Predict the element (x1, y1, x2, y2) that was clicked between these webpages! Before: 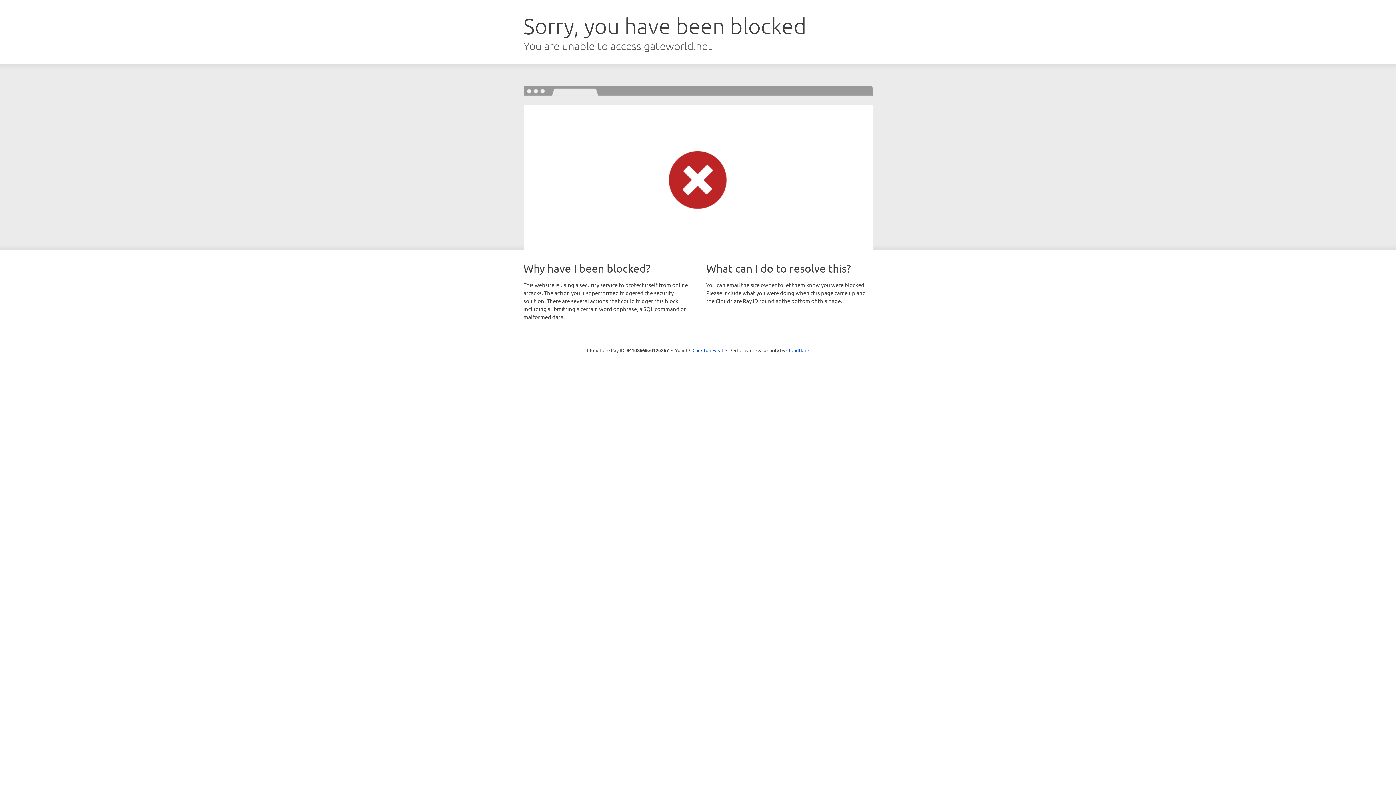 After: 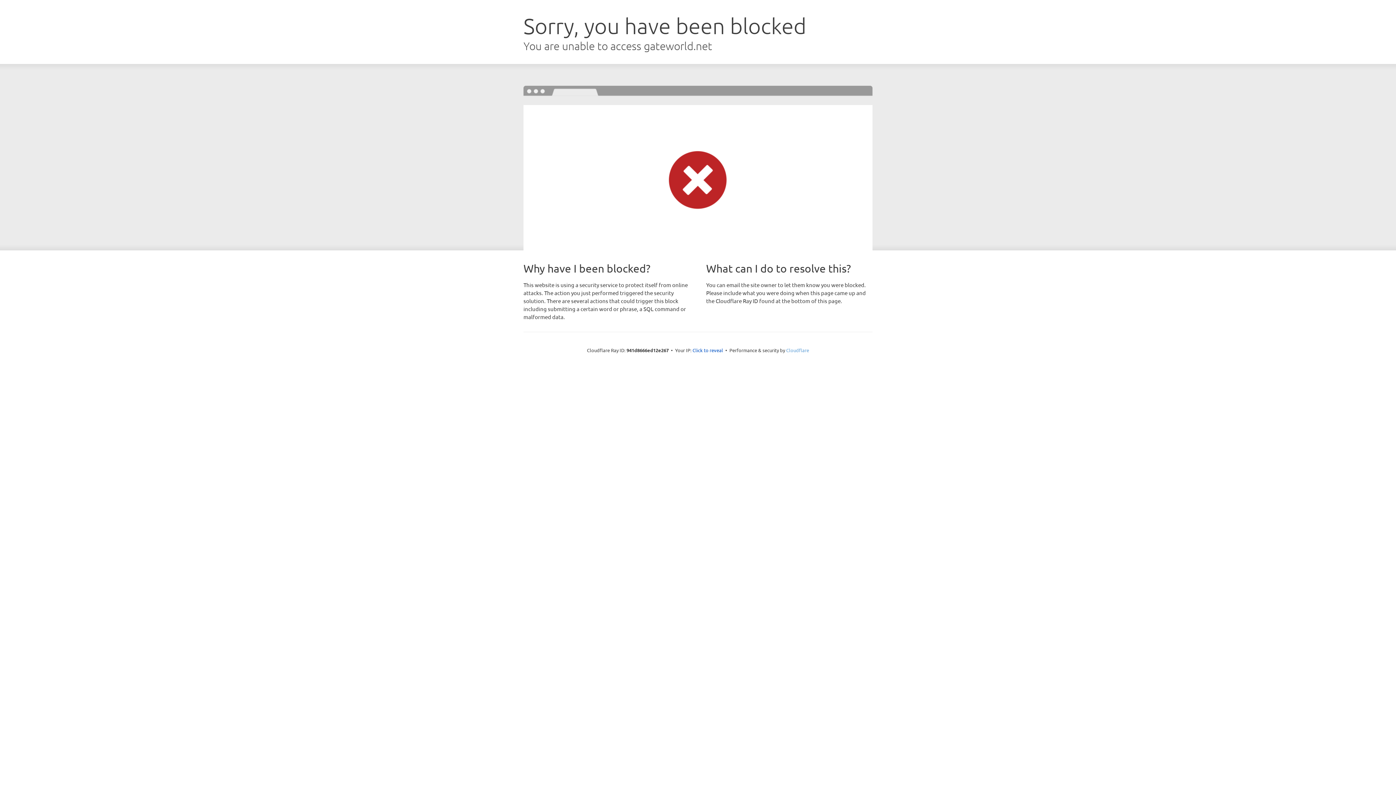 Action: label: Cloudflare bbox: (786, 347, 809, 353)